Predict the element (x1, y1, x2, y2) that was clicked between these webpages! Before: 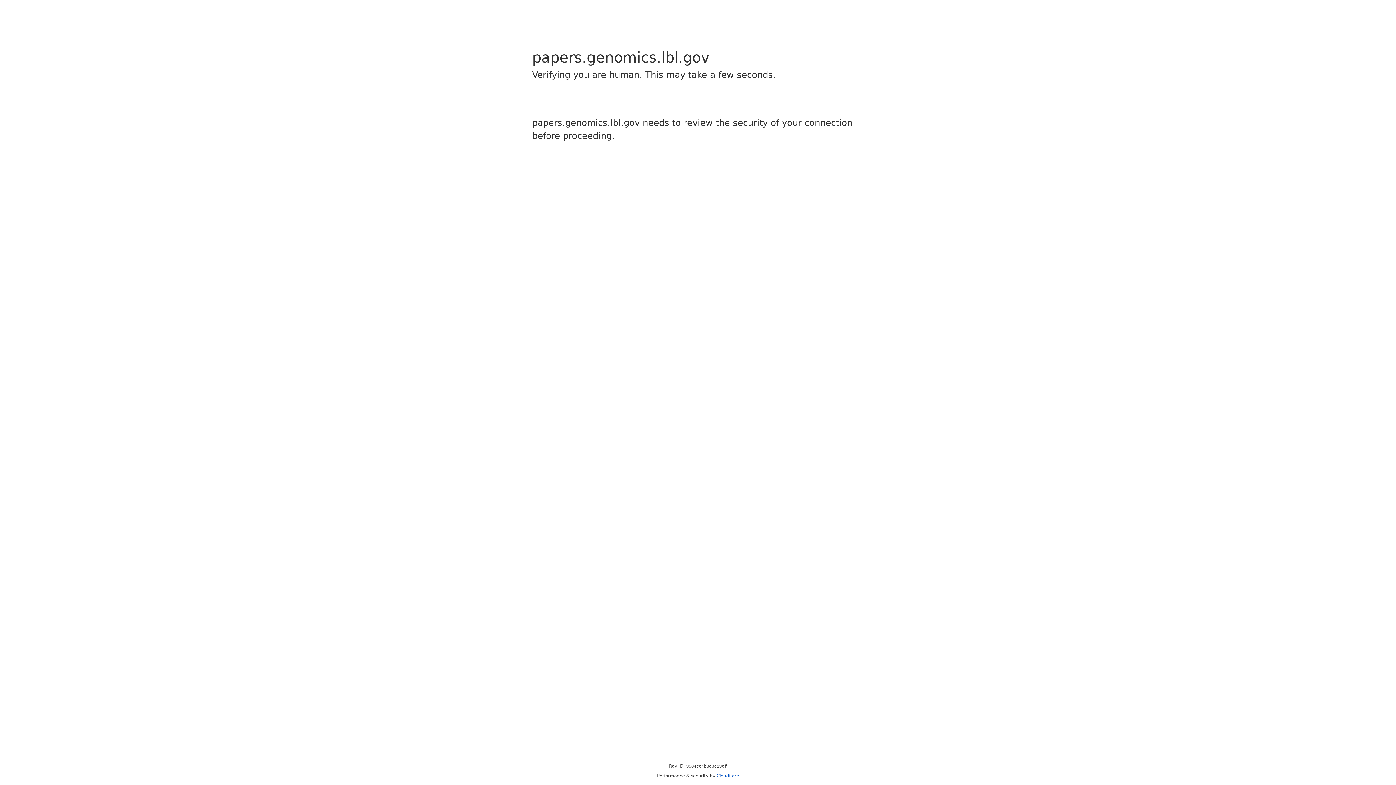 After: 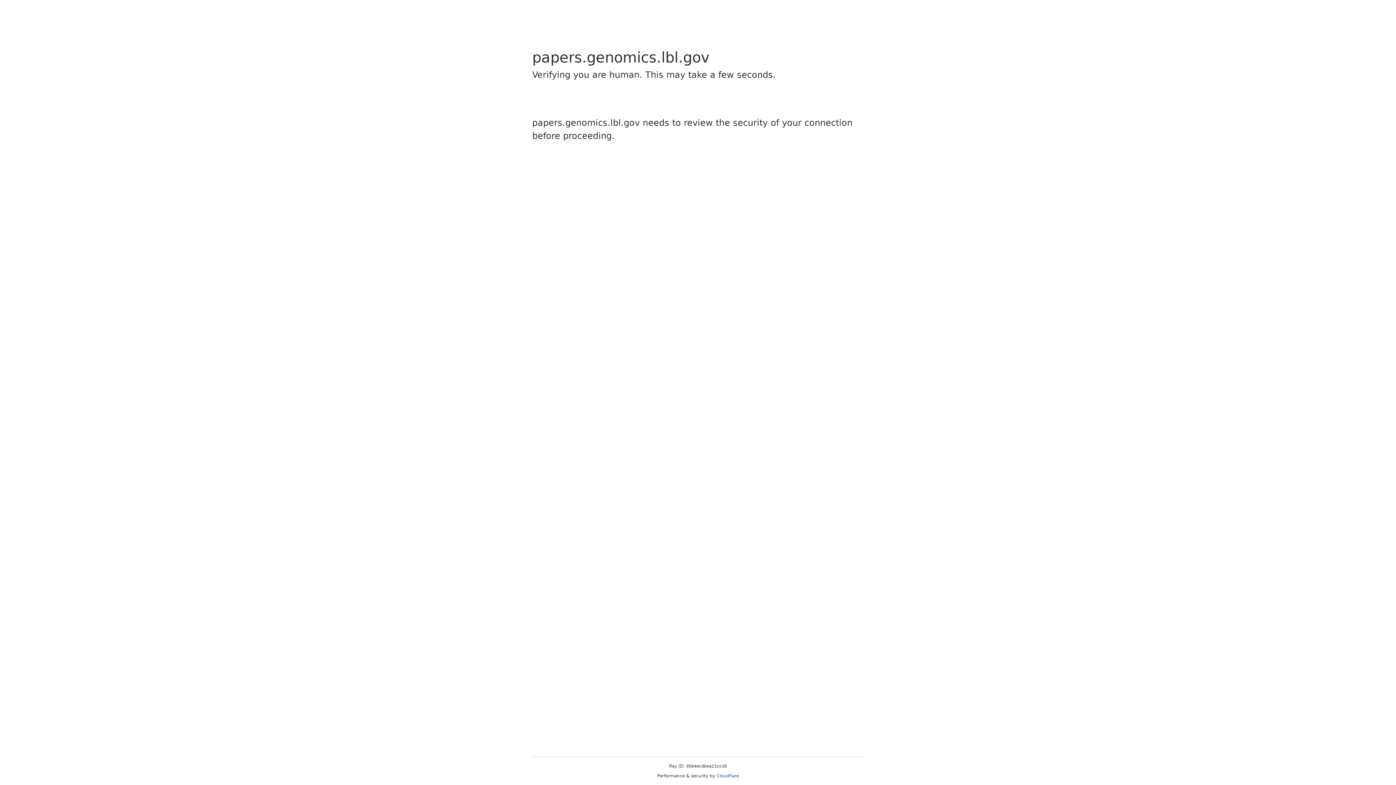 Action: bbox: (716, 773, 739, 778) label: Cloudflare